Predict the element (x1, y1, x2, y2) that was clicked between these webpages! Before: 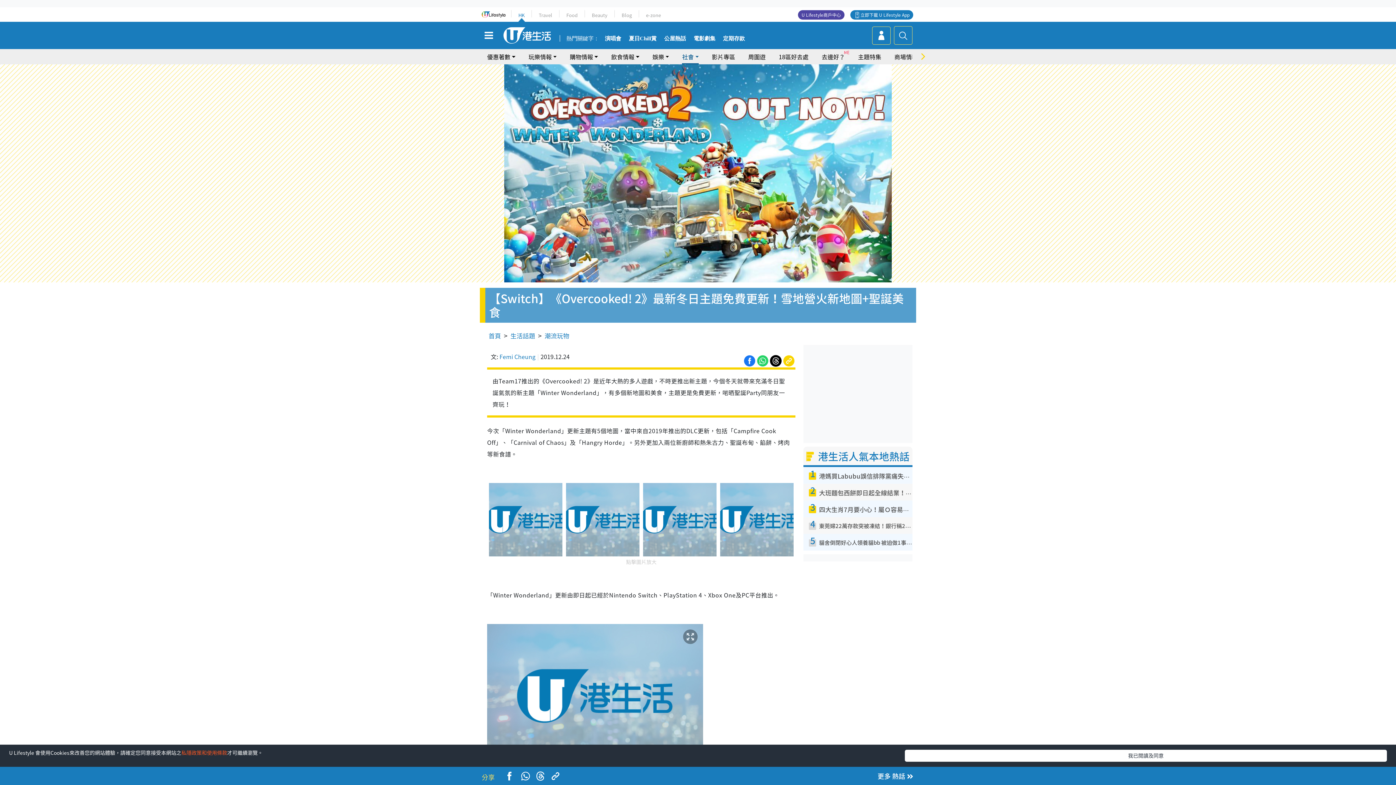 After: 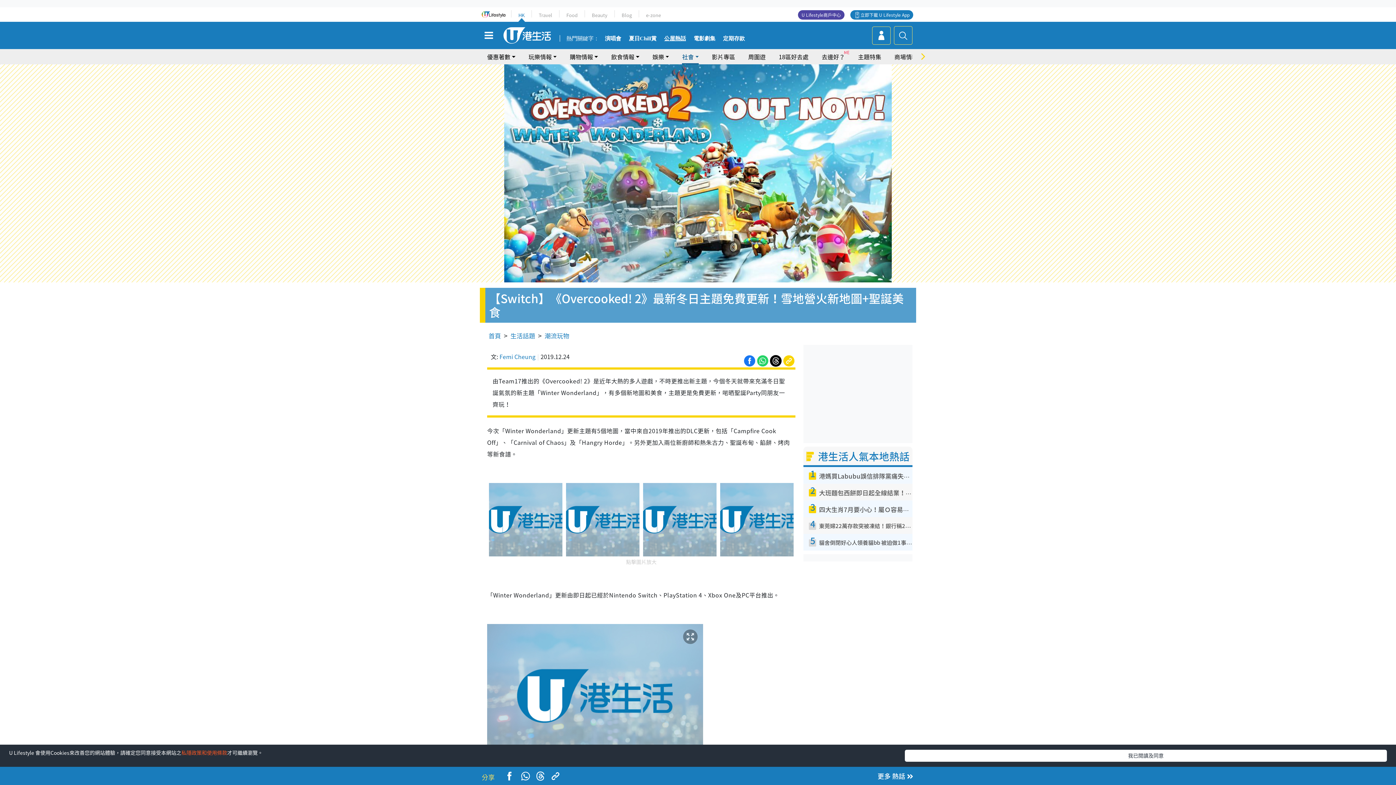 Action: label: 公屋熱話 bbox: (664, 35, 686, 41)